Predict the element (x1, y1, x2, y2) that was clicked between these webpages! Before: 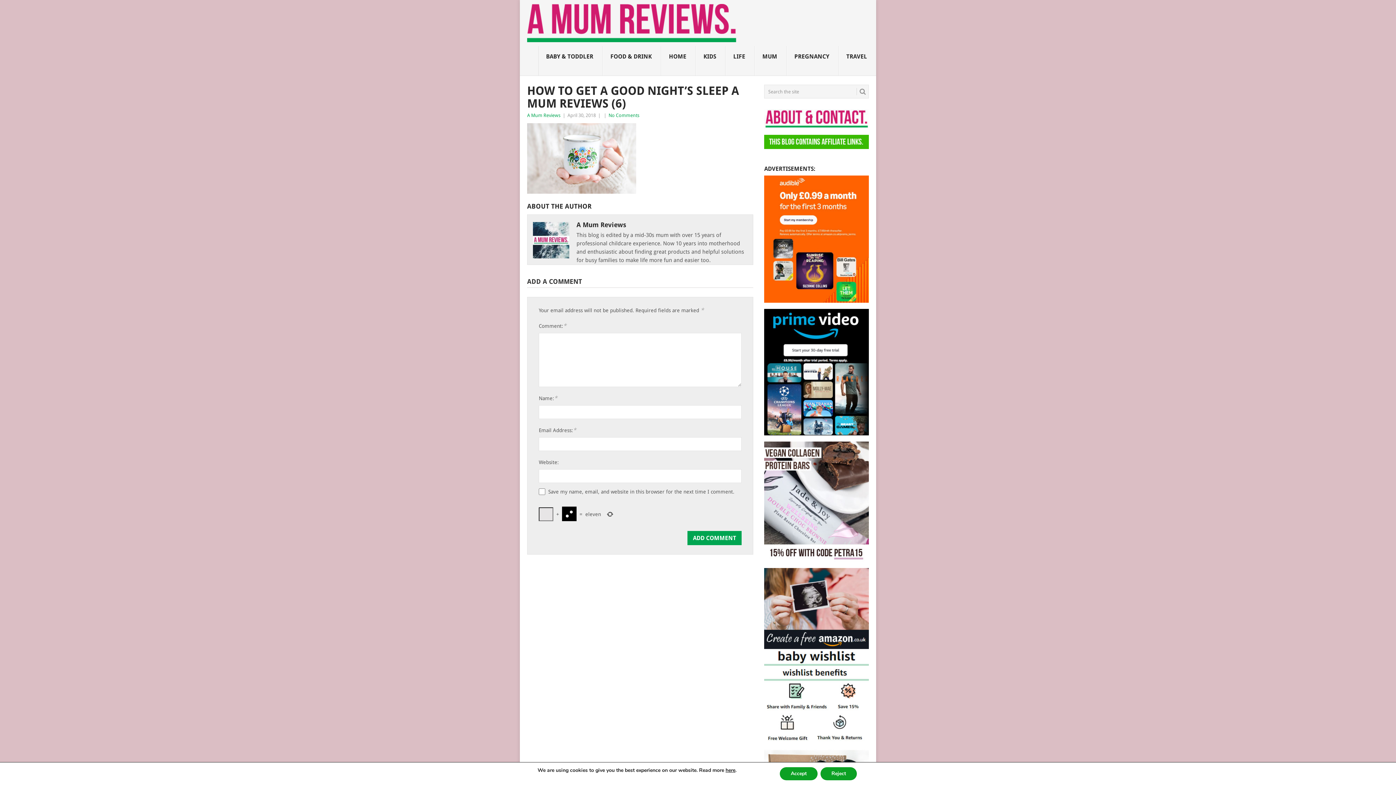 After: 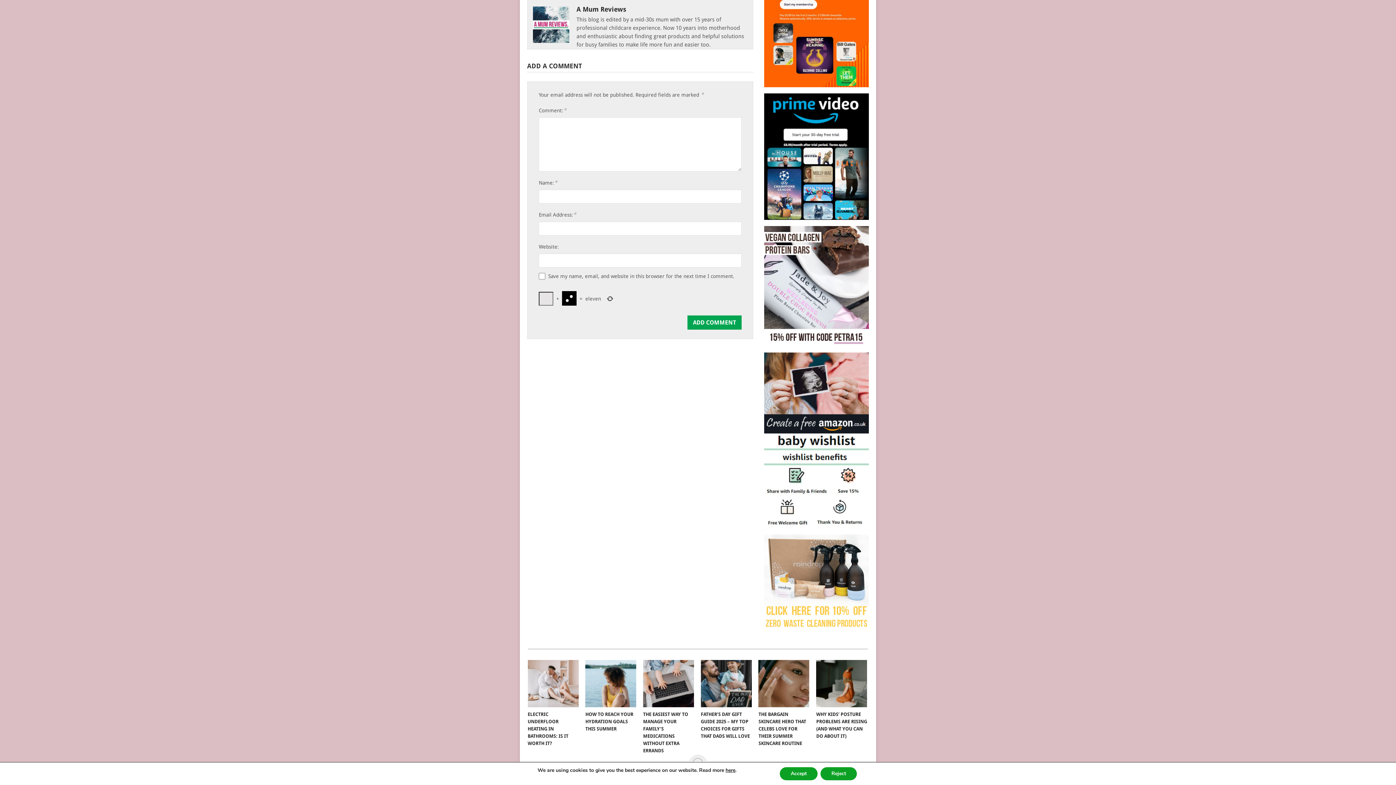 Action: label: No Comments bbox: (608, 112, 639, 118)